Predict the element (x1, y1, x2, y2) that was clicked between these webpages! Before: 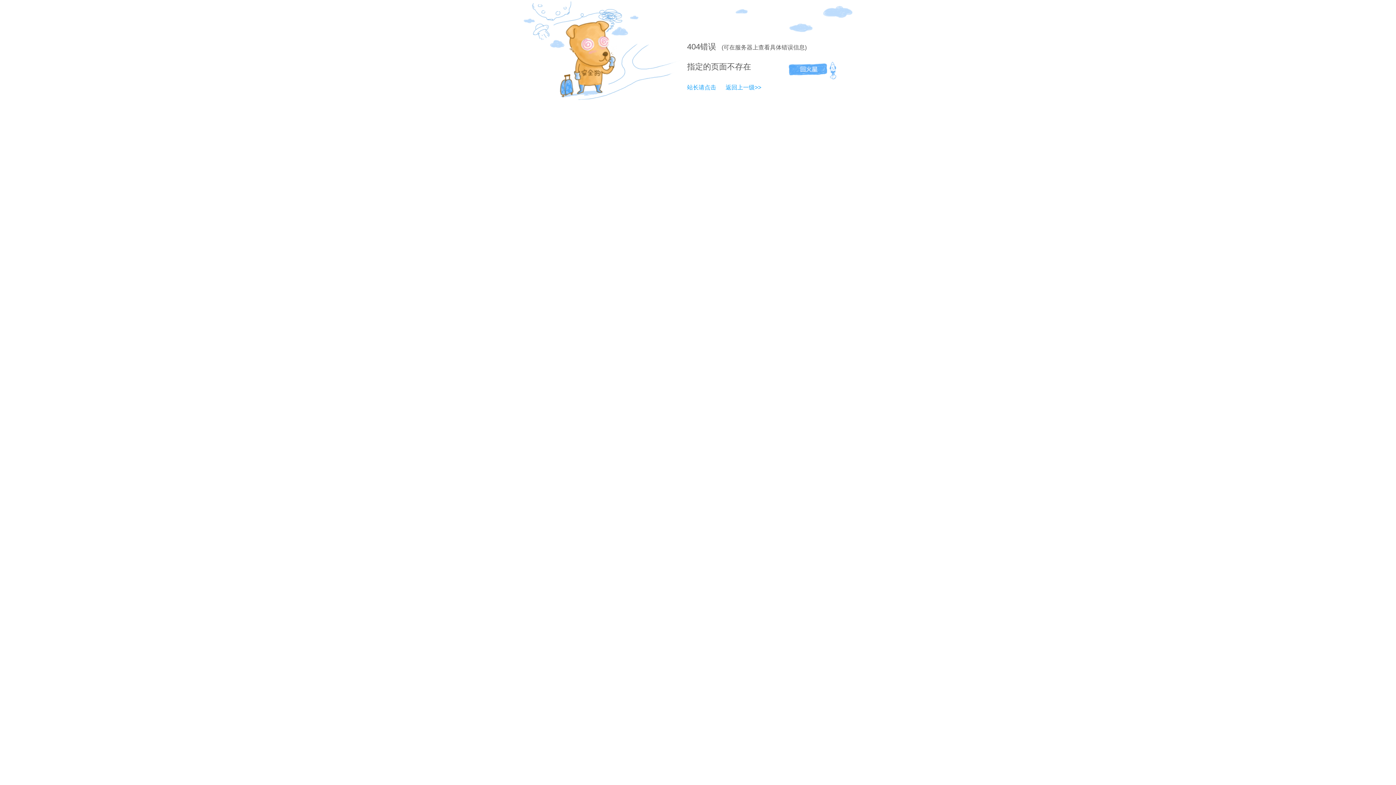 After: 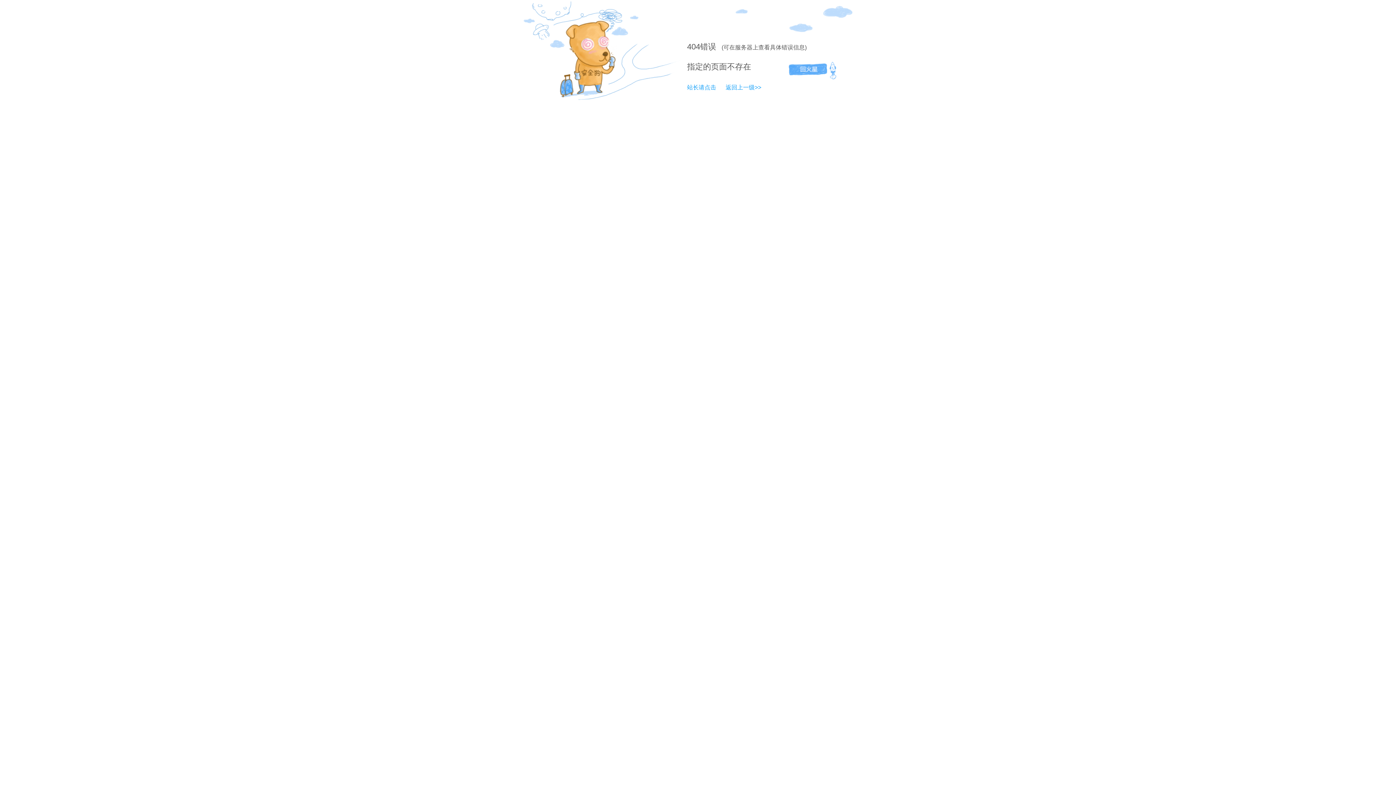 Action: bbox: (687, 84, 716, 90) label: 站长请点击